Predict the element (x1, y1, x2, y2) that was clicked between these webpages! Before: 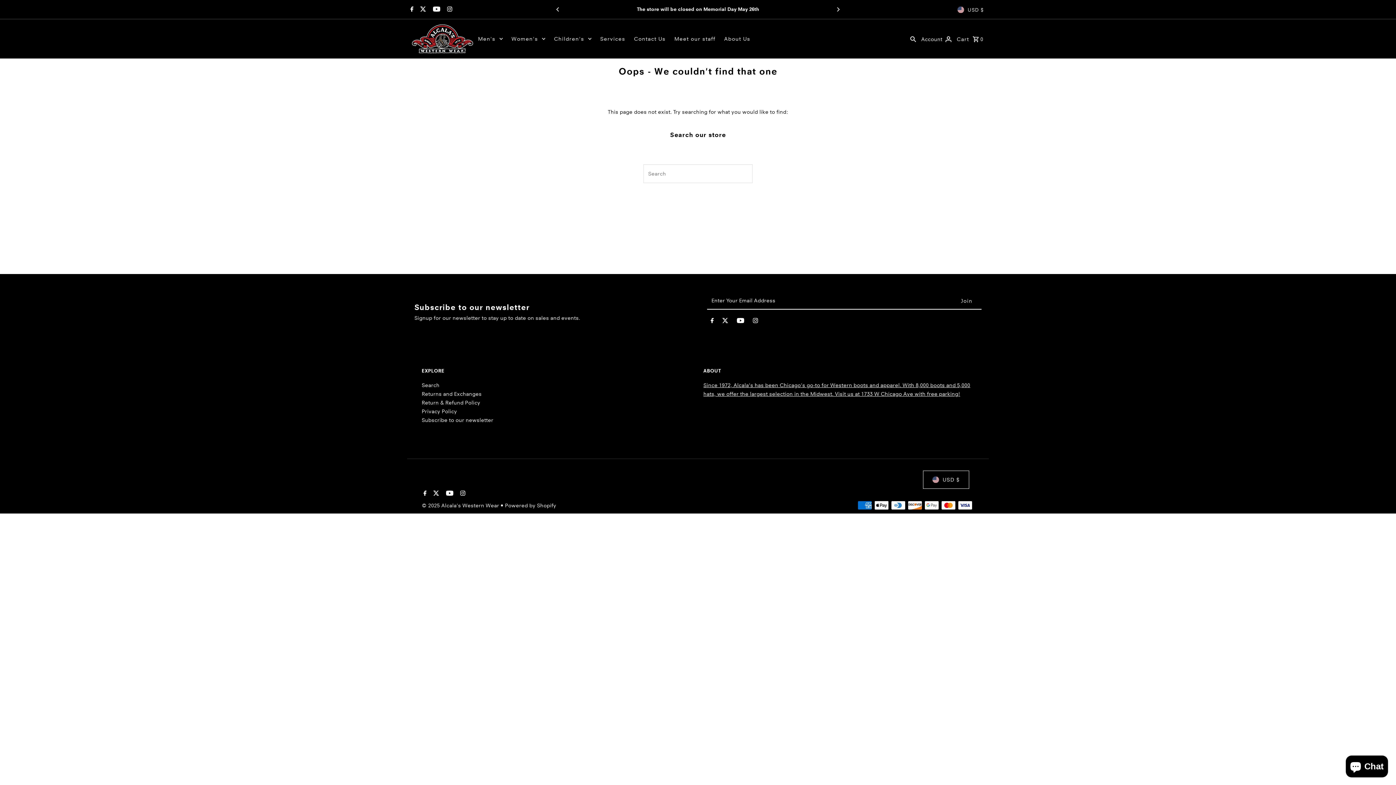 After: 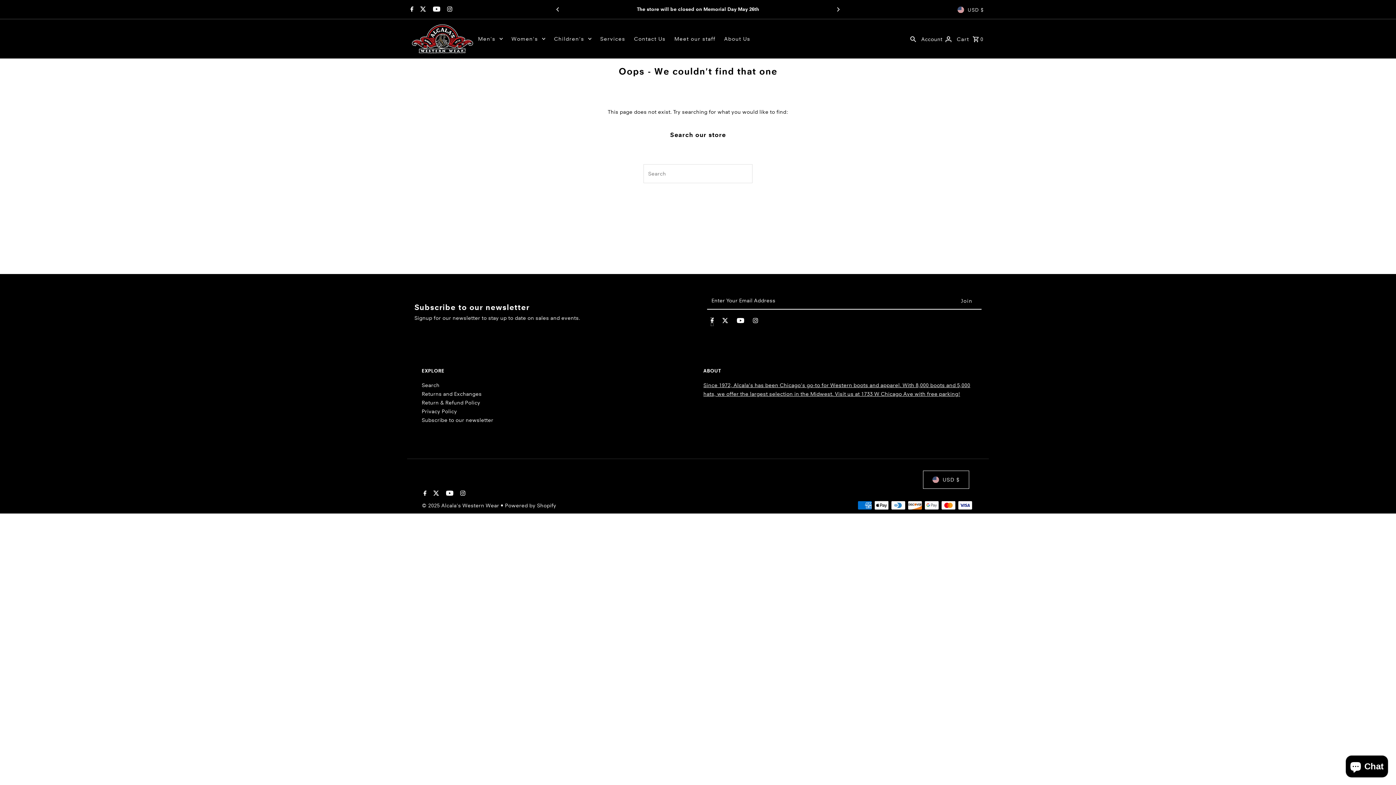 Action: label: Facebook bbox: (710, 317, 713, 326)